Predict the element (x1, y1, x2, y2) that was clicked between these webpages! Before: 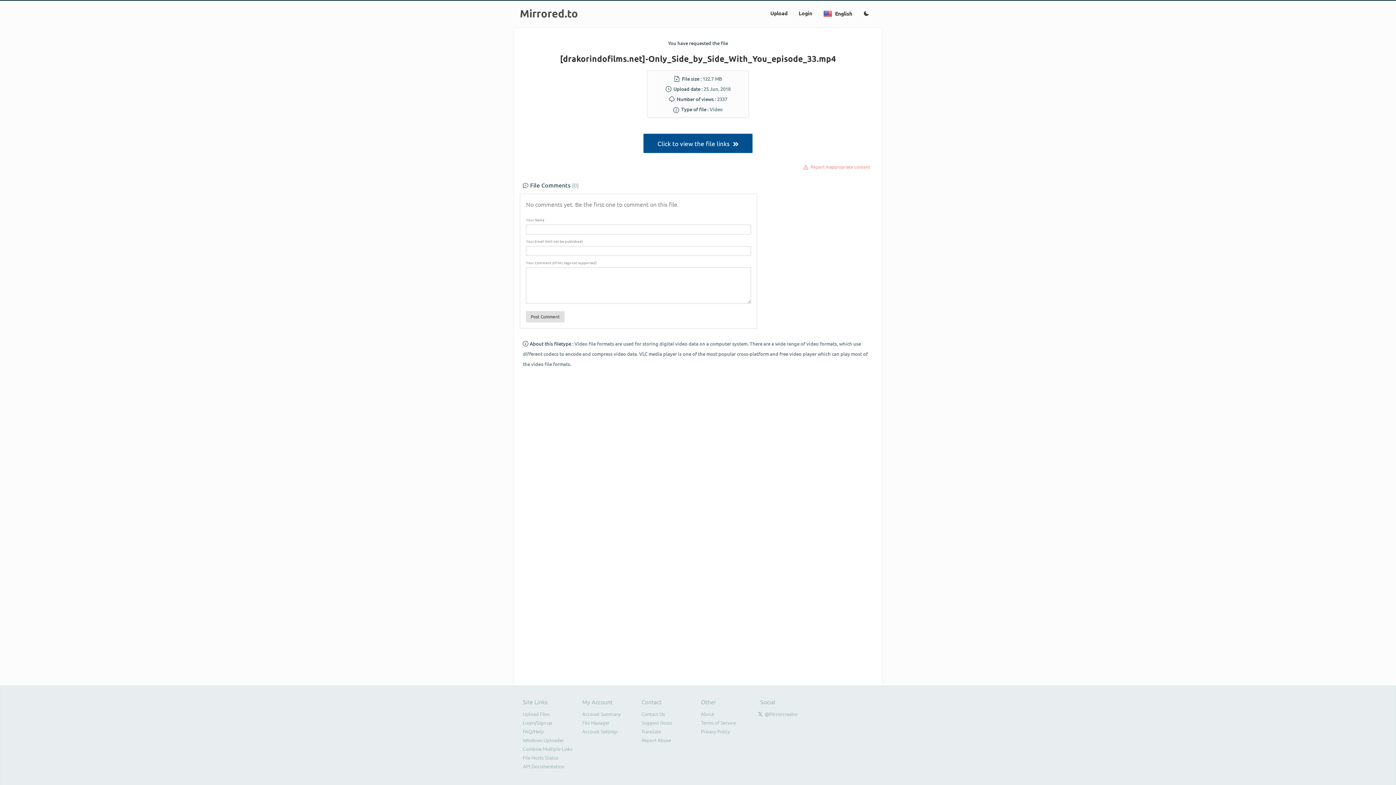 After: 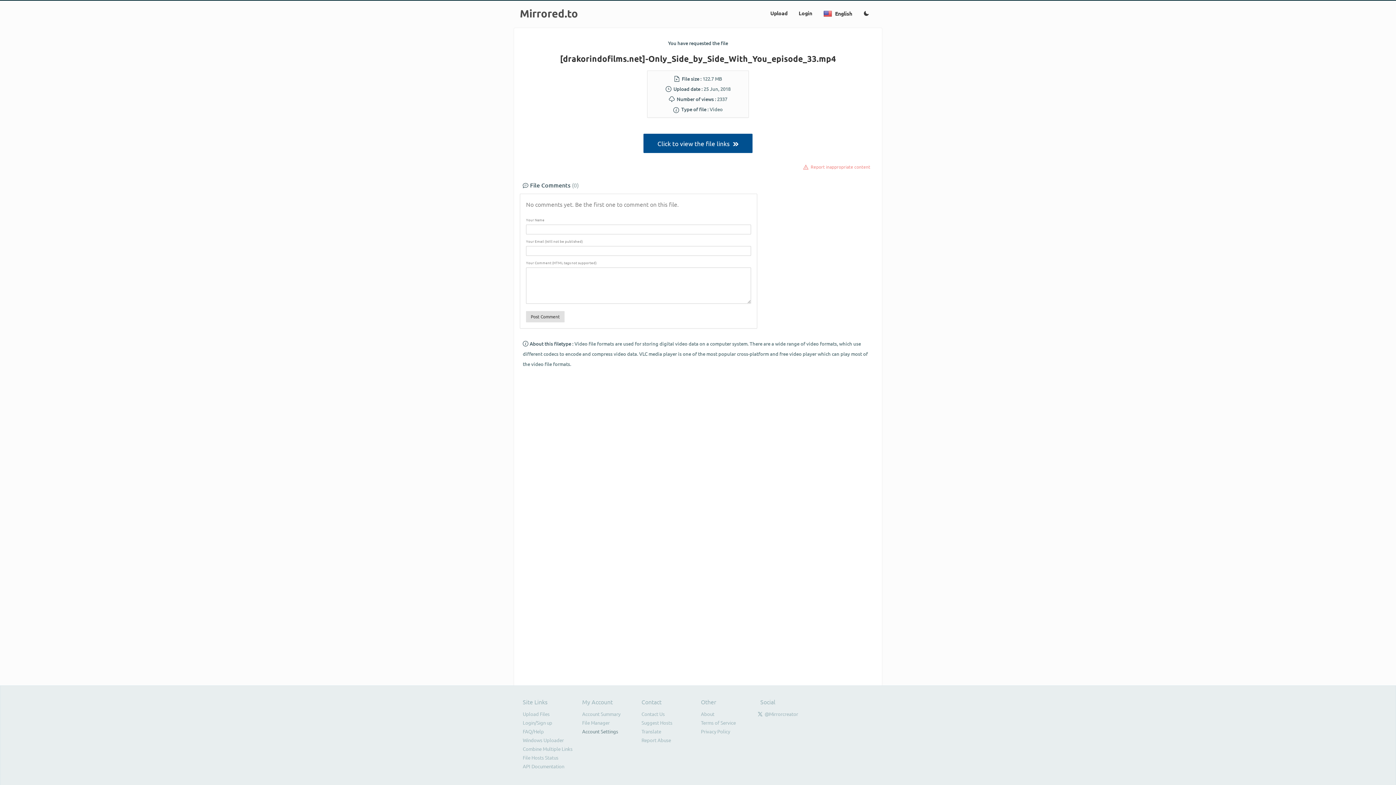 Action: label: Account Settings bbox: (582, 728, 618, 734)